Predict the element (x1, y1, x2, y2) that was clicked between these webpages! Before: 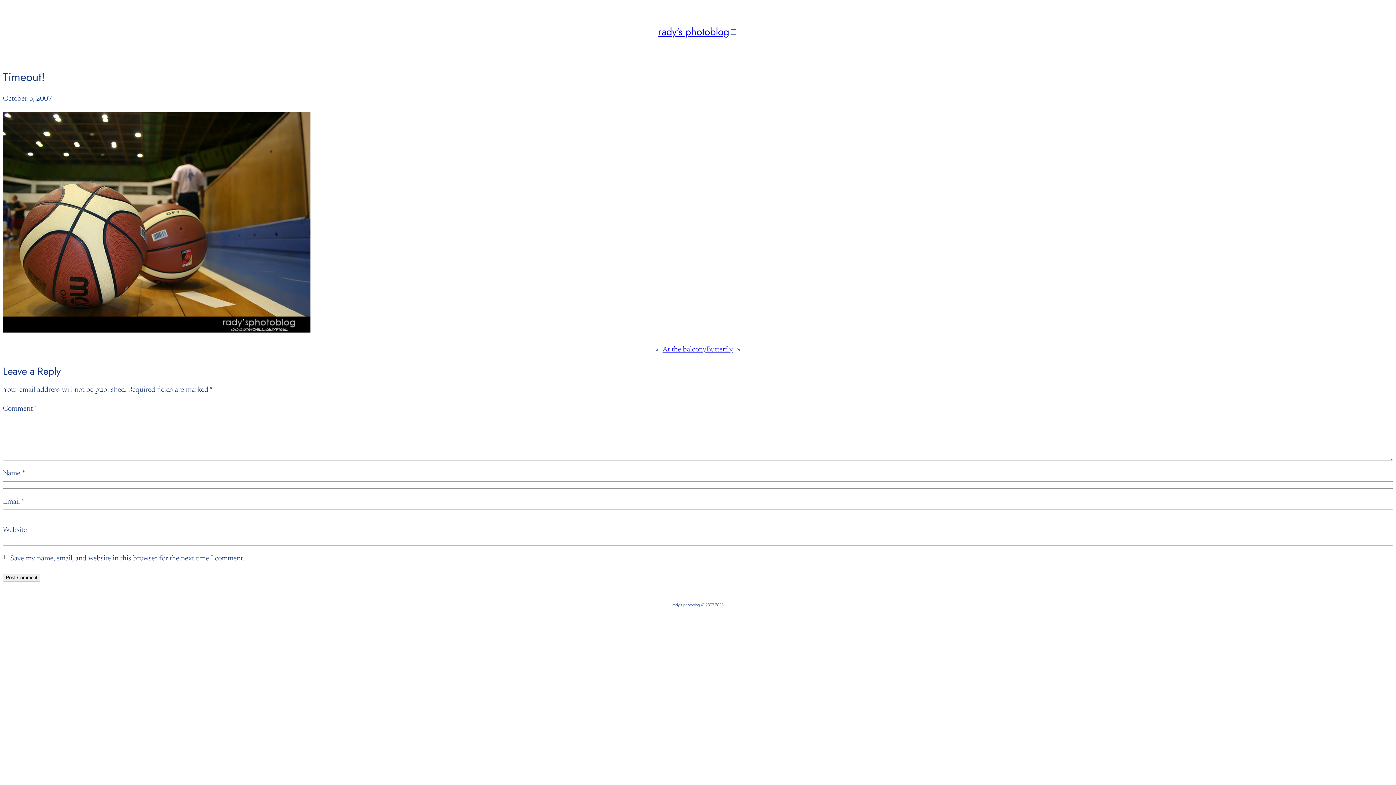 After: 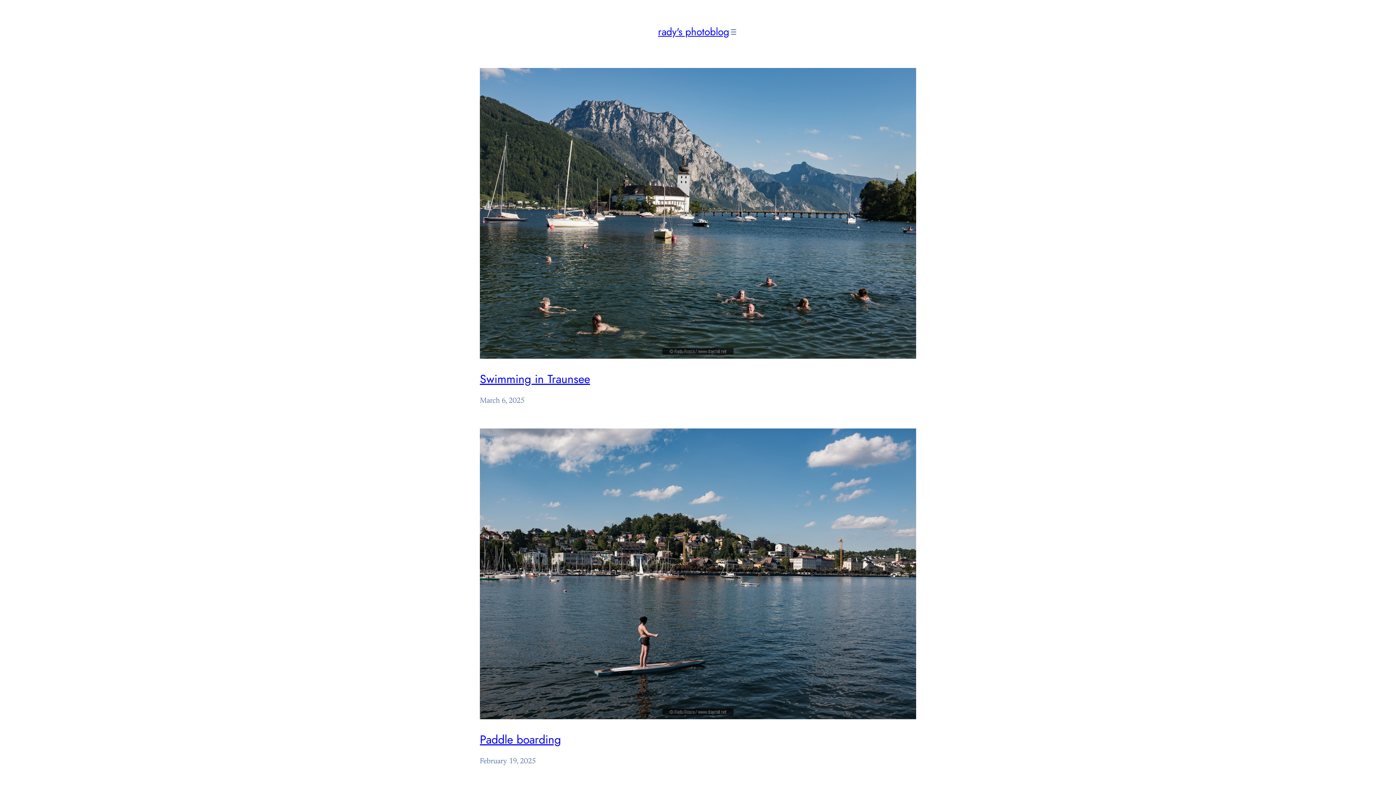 Action: label: rady's photoblog bbox: (658, 24, 729, 39)